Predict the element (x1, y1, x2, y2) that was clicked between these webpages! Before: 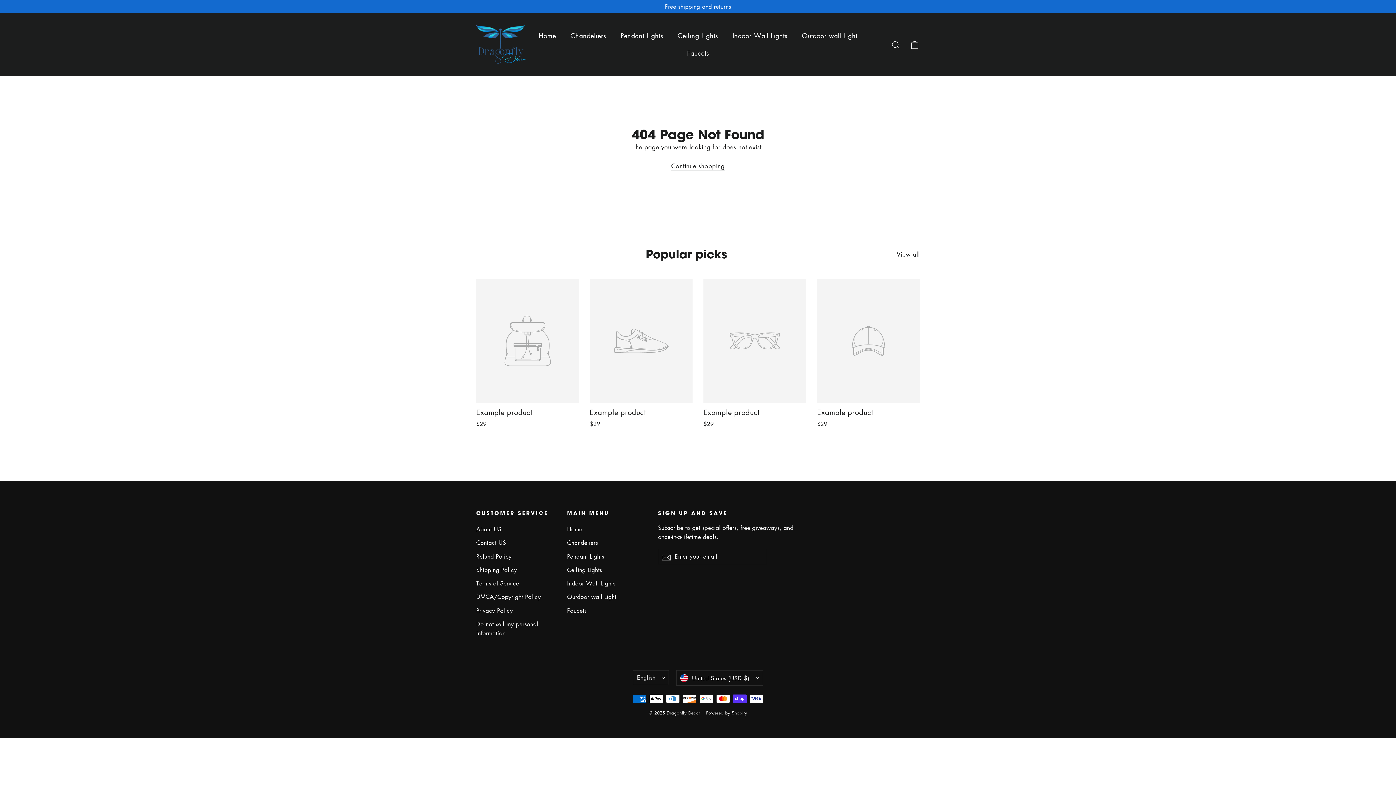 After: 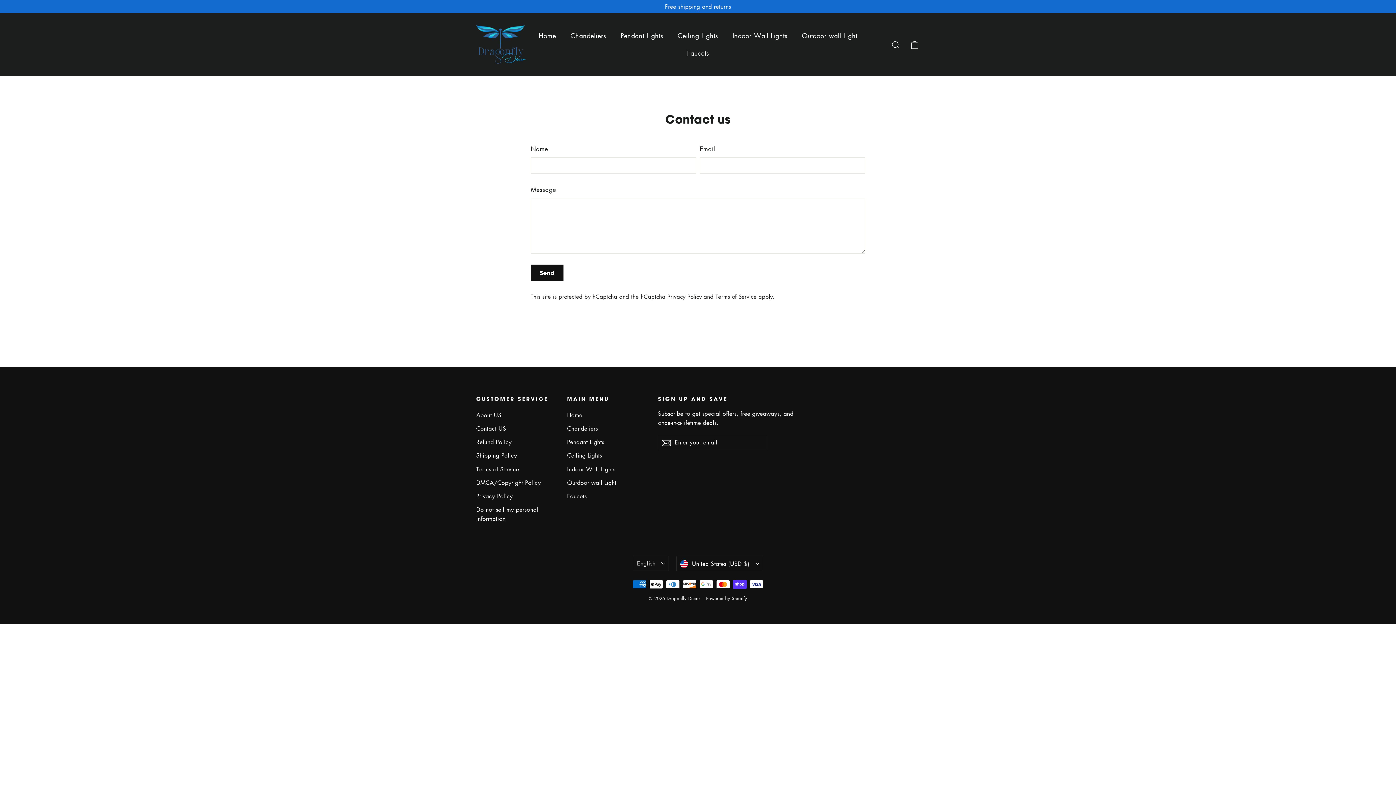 Action: label: Contact US bbox: (476, 537, 556, 549)